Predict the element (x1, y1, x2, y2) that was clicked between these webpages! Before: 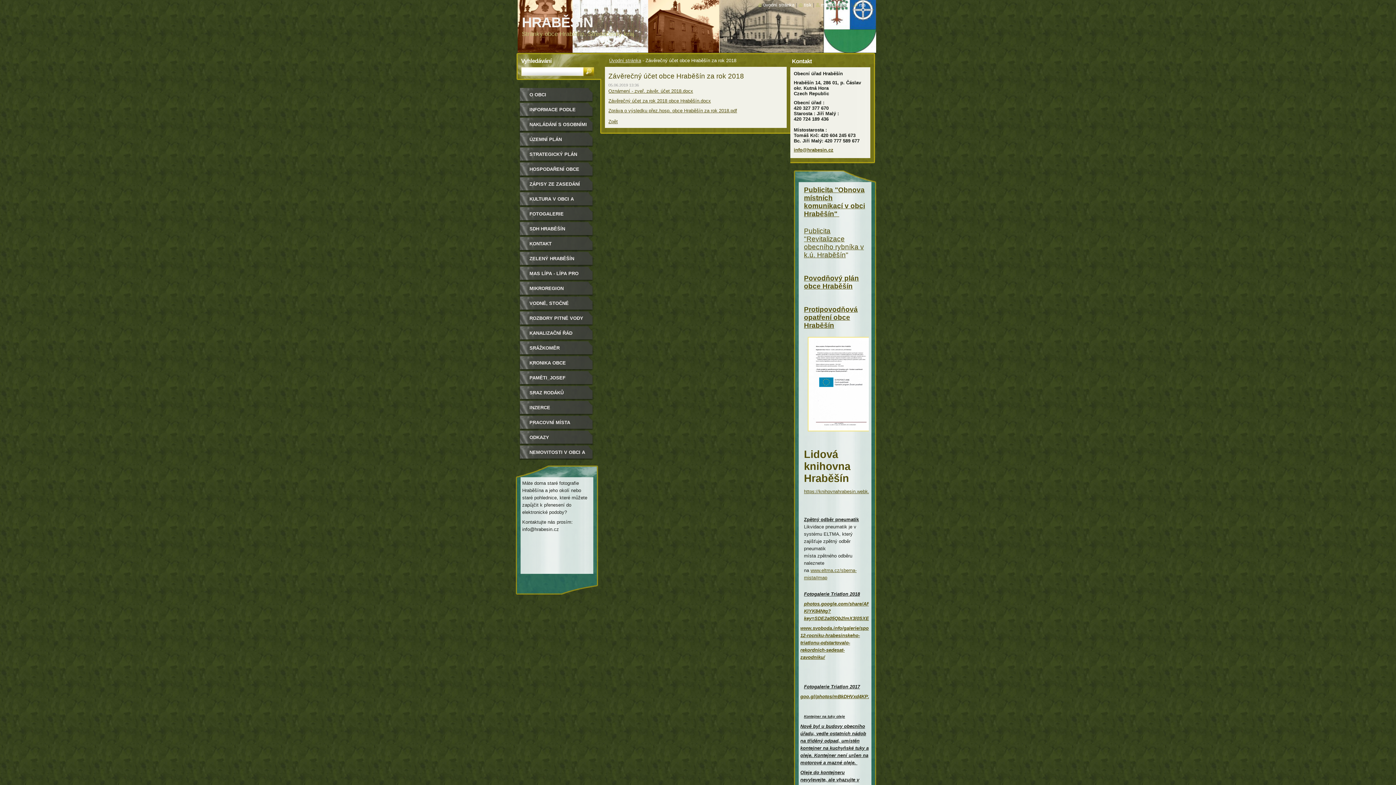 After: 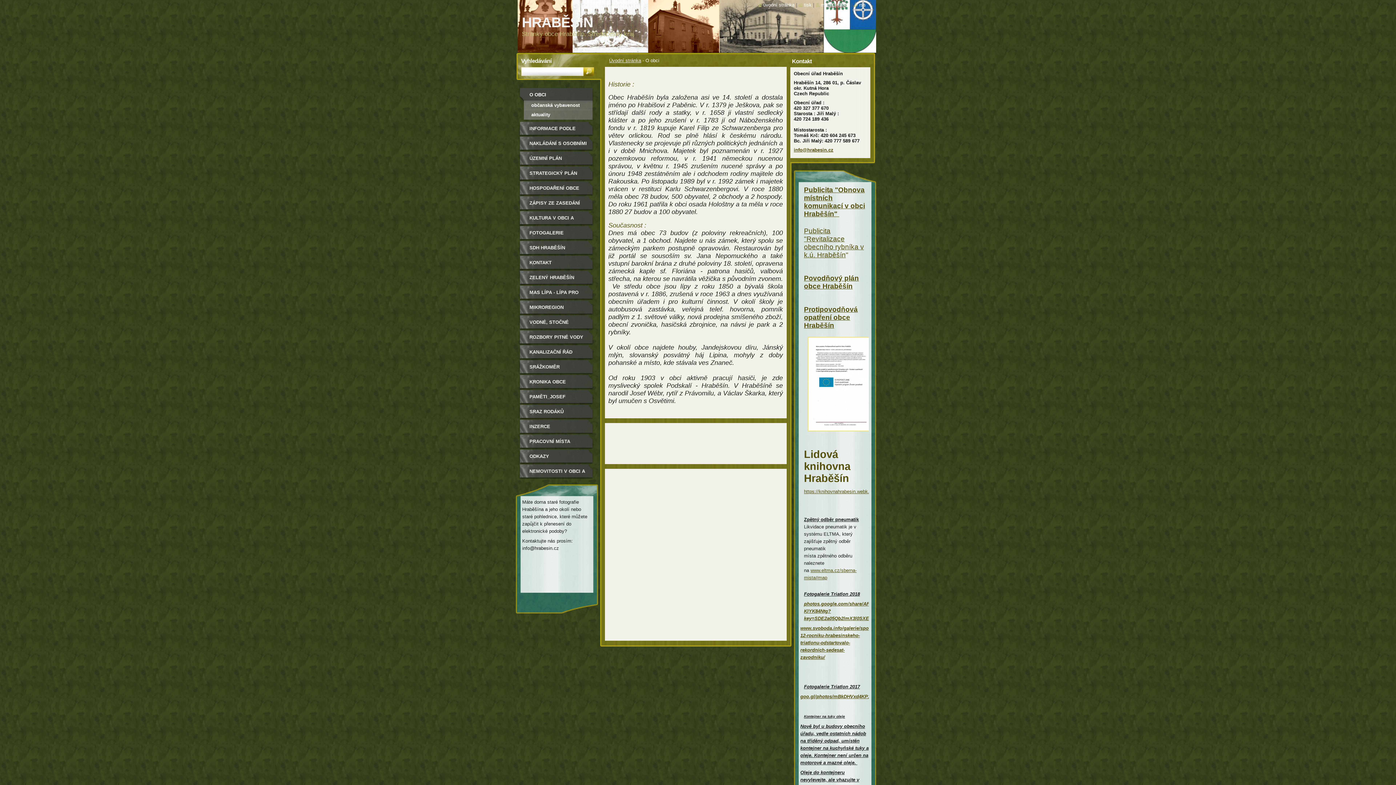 Action: label: O OBCI bbox: (518, 87, 595, 102)